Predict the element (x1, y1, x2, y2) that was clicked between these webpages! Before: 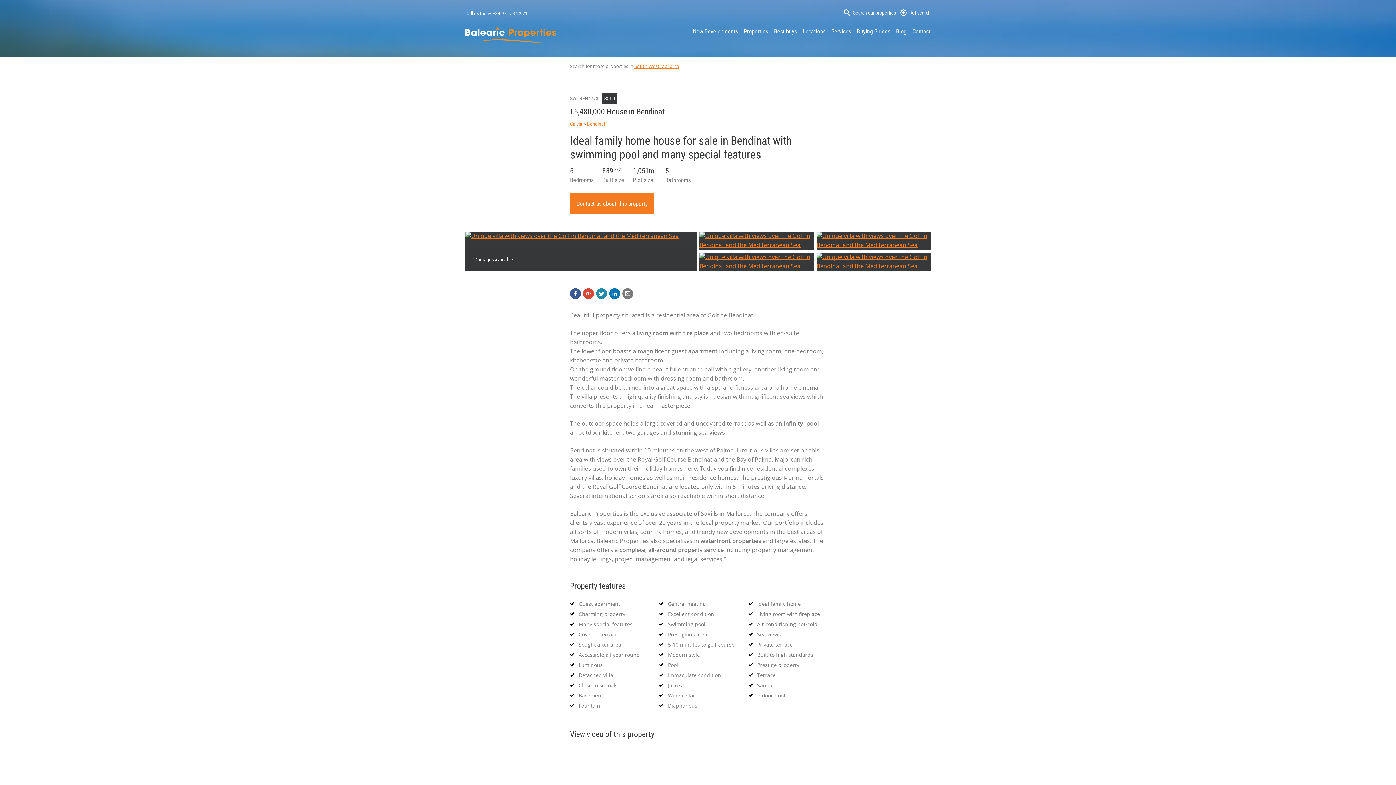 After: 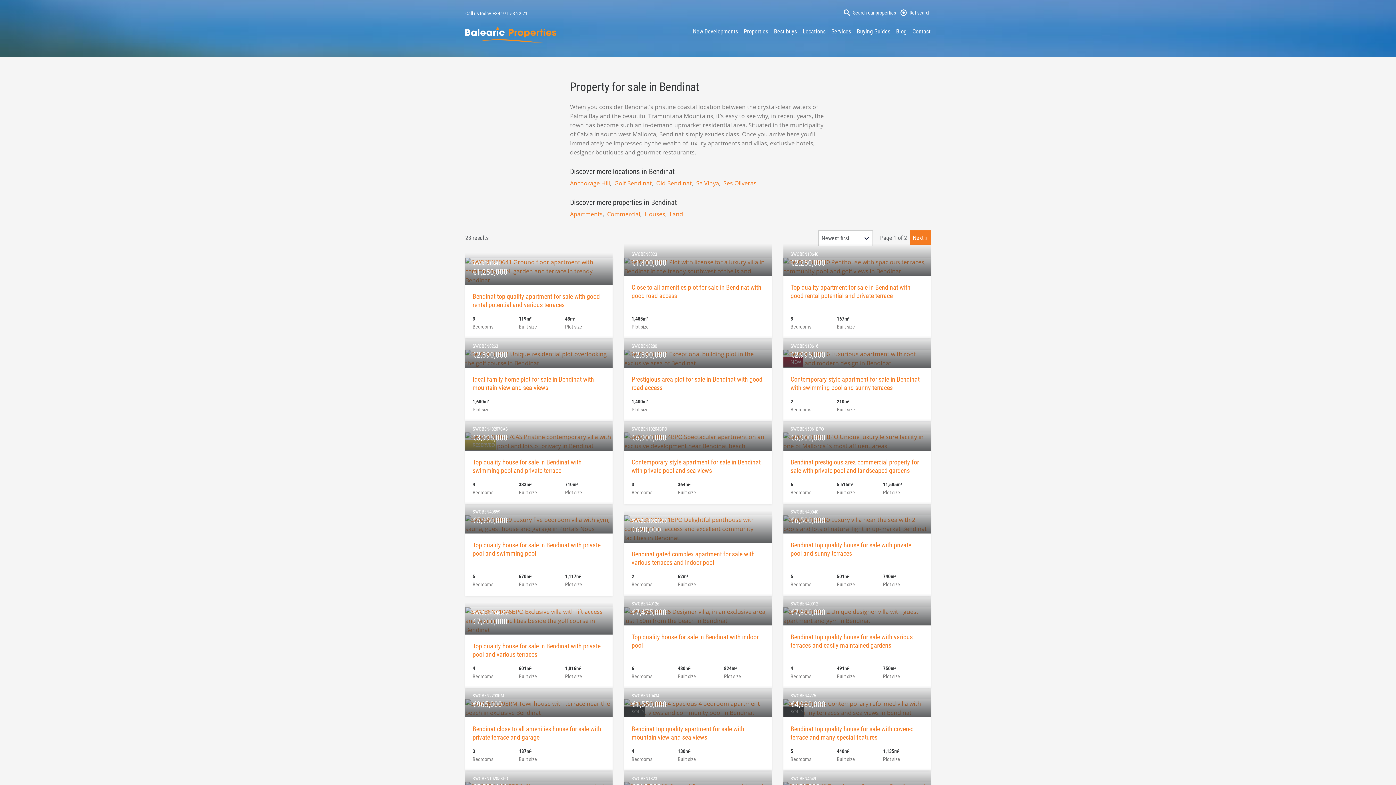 Action: bbox: (587, 121, 605, 126) label: Bendinat